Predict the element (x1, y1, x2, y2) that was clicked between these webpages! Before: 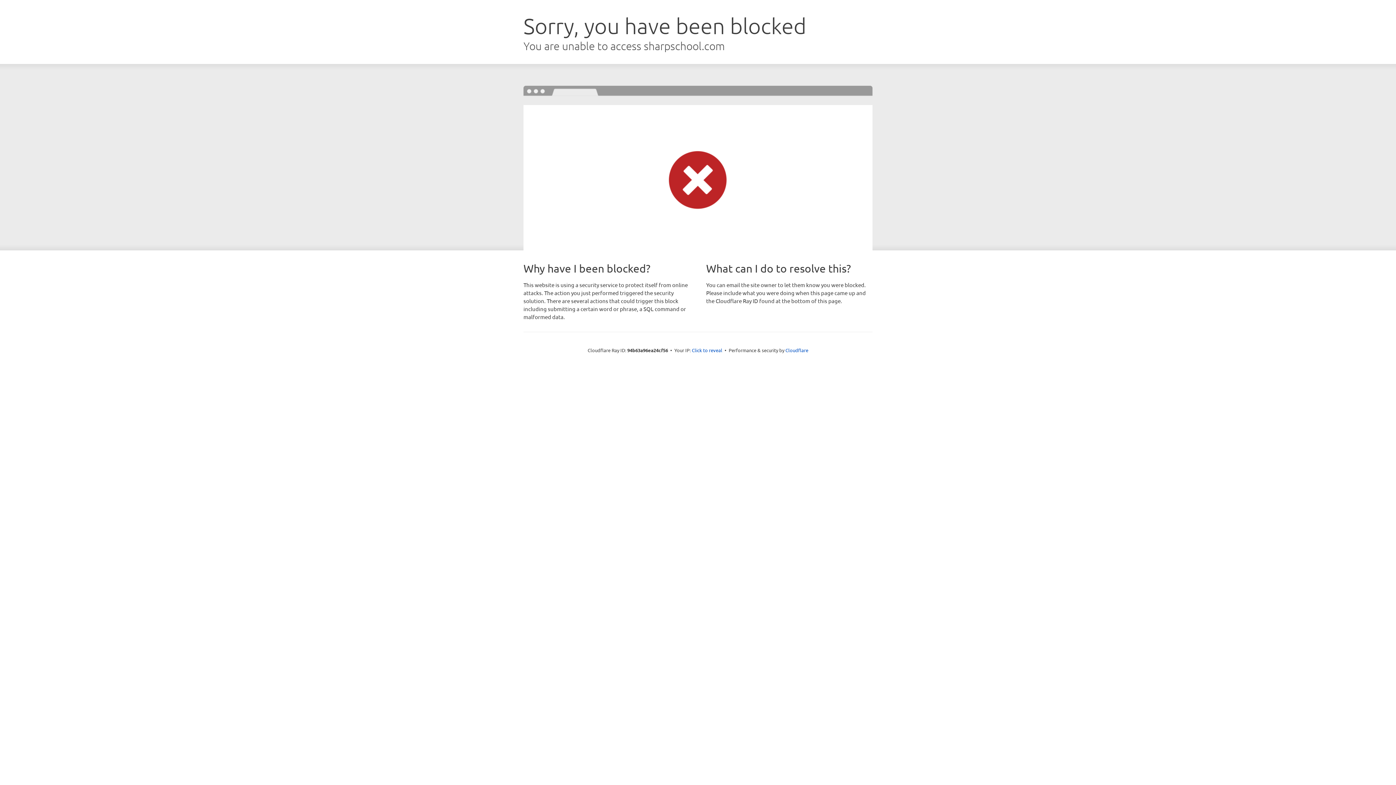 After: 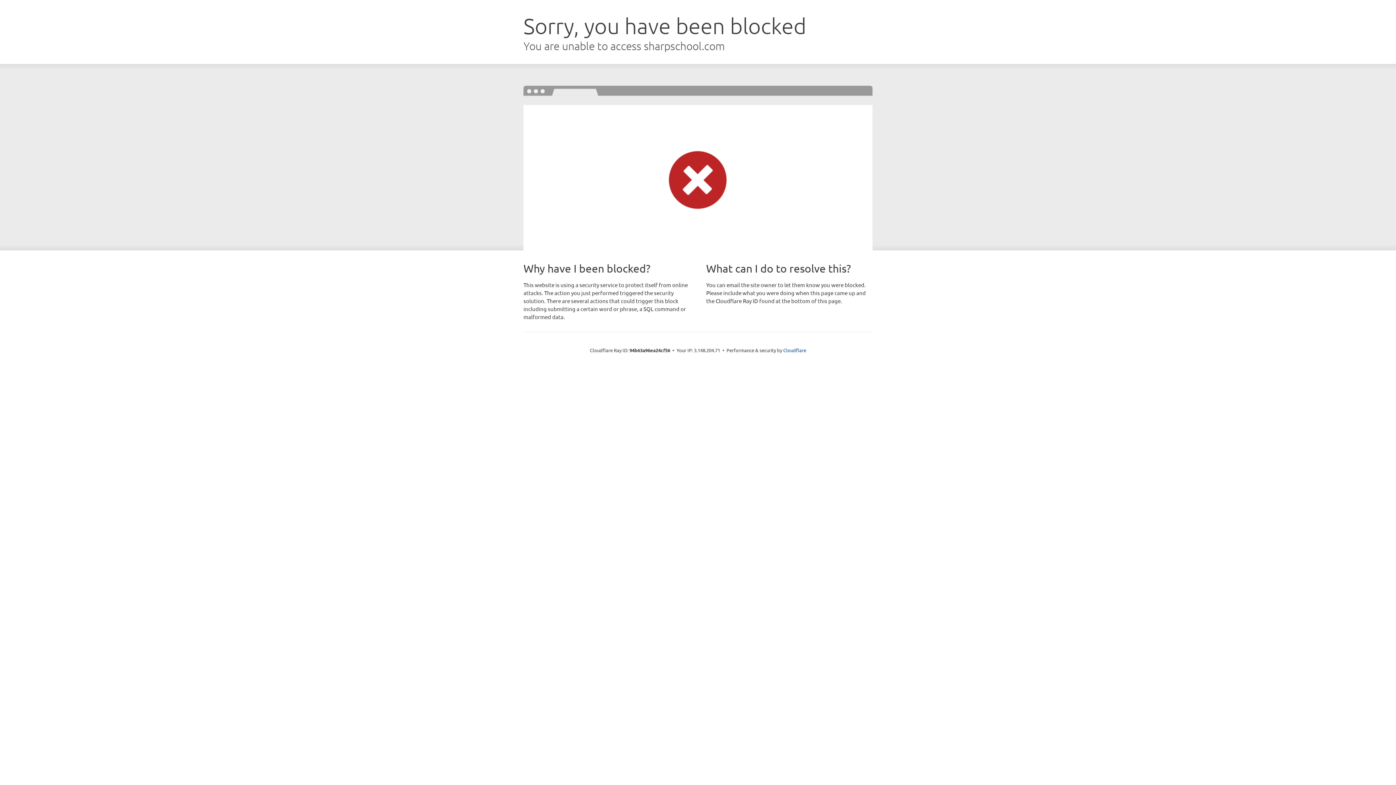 Action: bbox: (692, 346, 722, 353) label: Click to reveal